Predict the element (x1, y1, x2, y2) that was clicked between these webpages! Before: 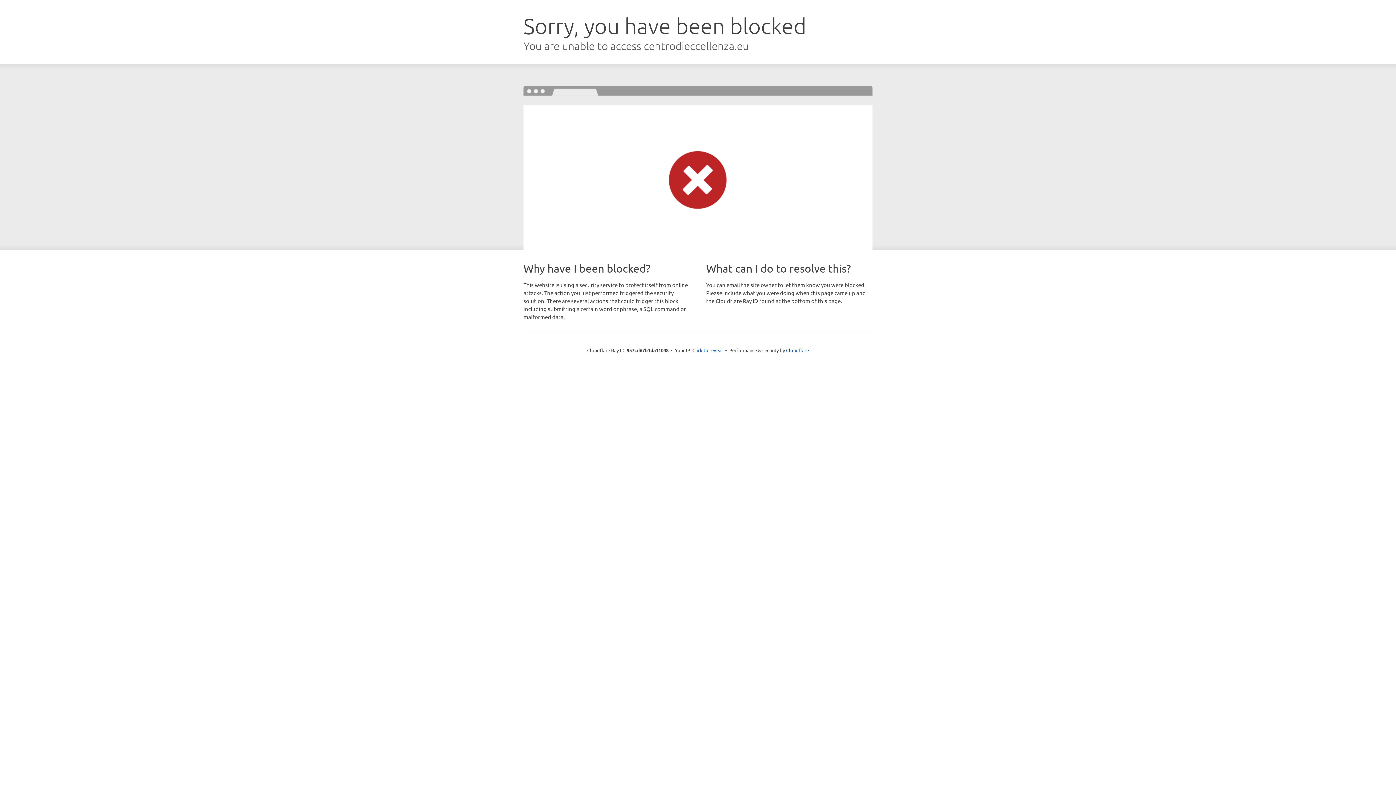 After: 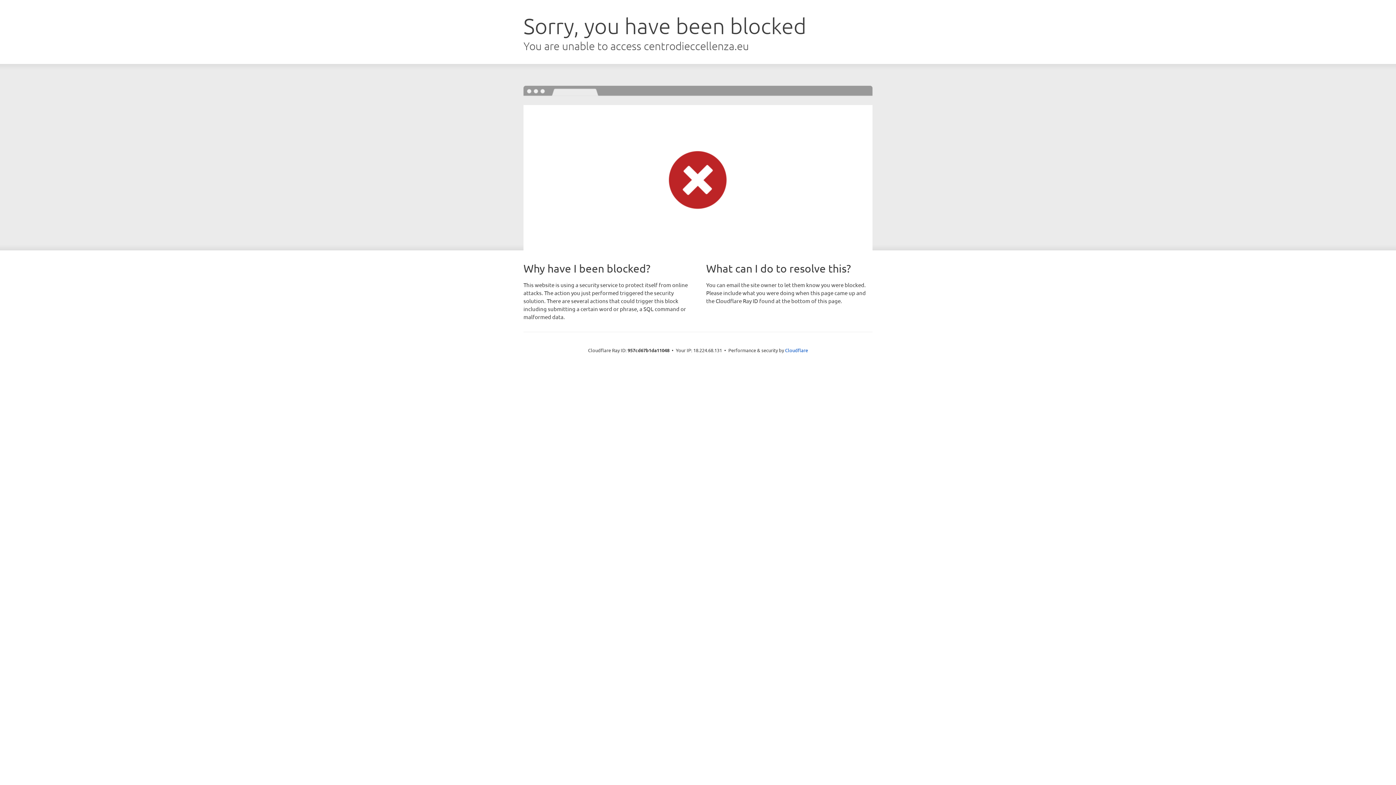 Action: label: Click to reveal bbox: (692, 346, 723, 353)